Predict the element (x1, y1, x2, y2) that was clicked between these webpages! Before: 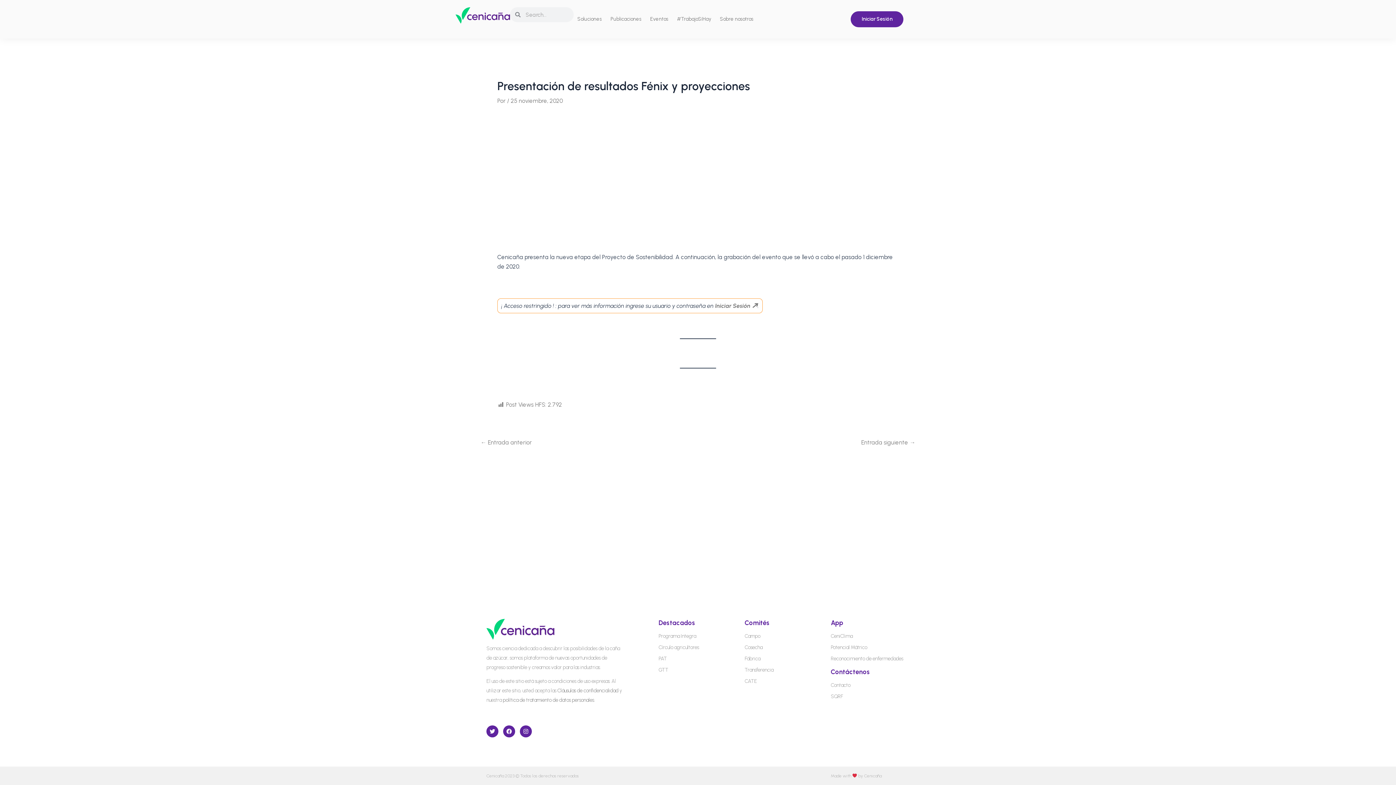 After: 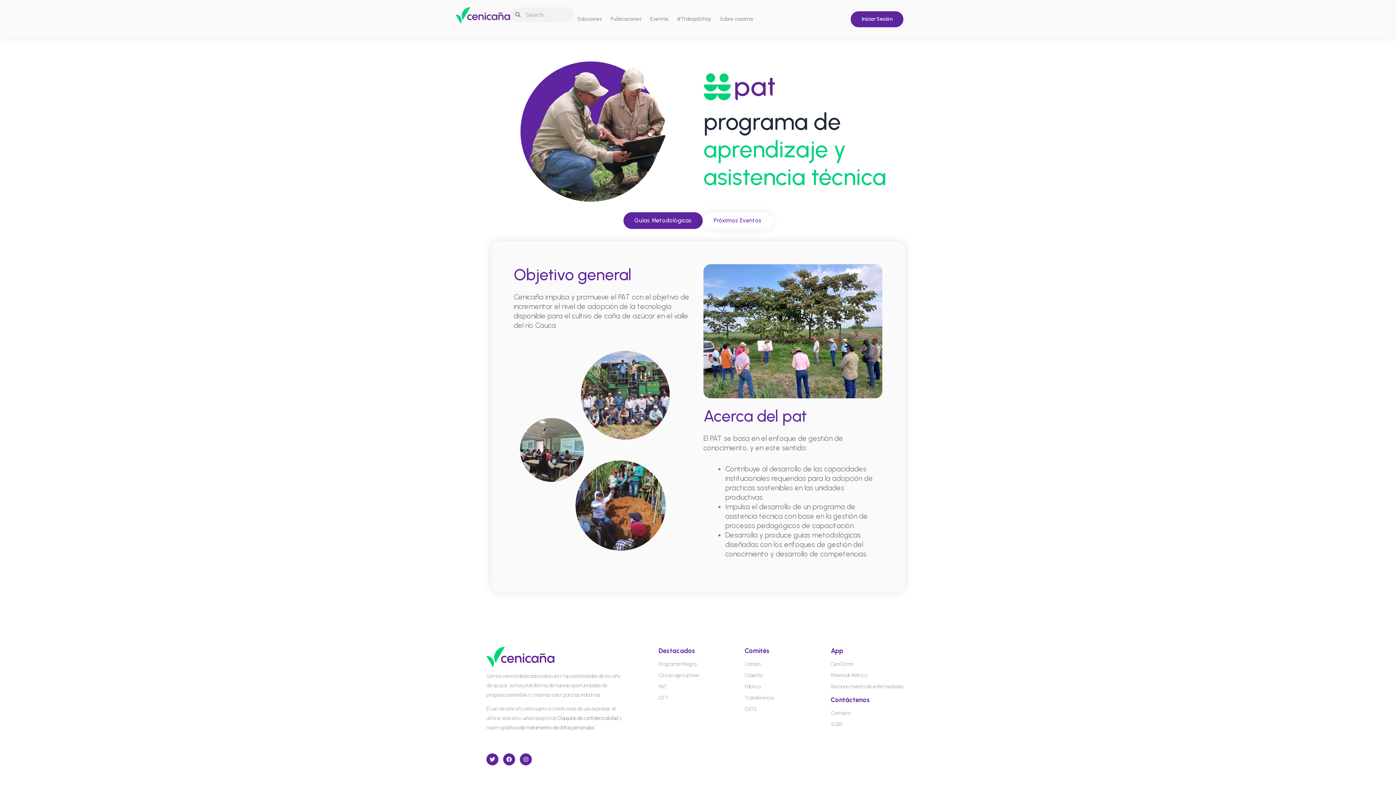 Action: label: PAT bbox: (658, 654, 737, 664)